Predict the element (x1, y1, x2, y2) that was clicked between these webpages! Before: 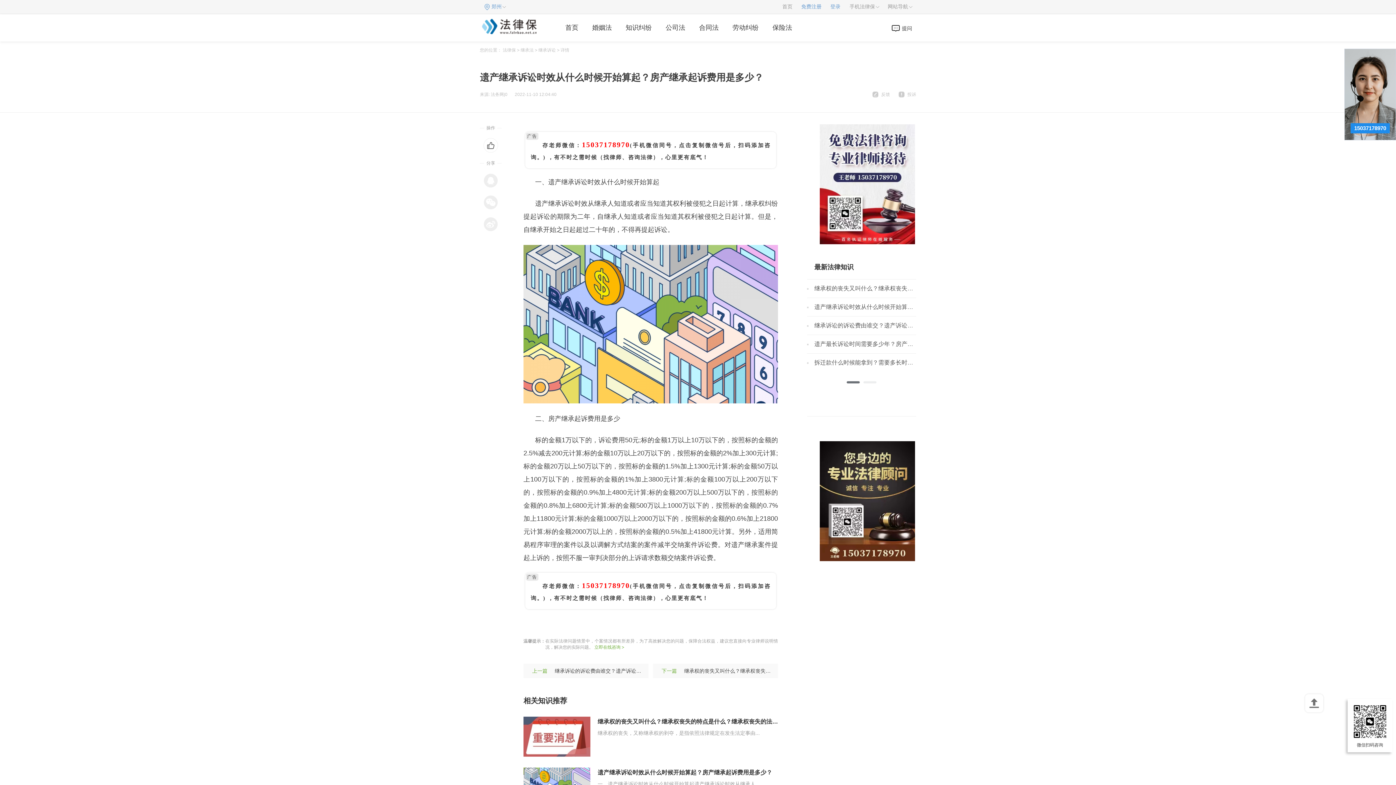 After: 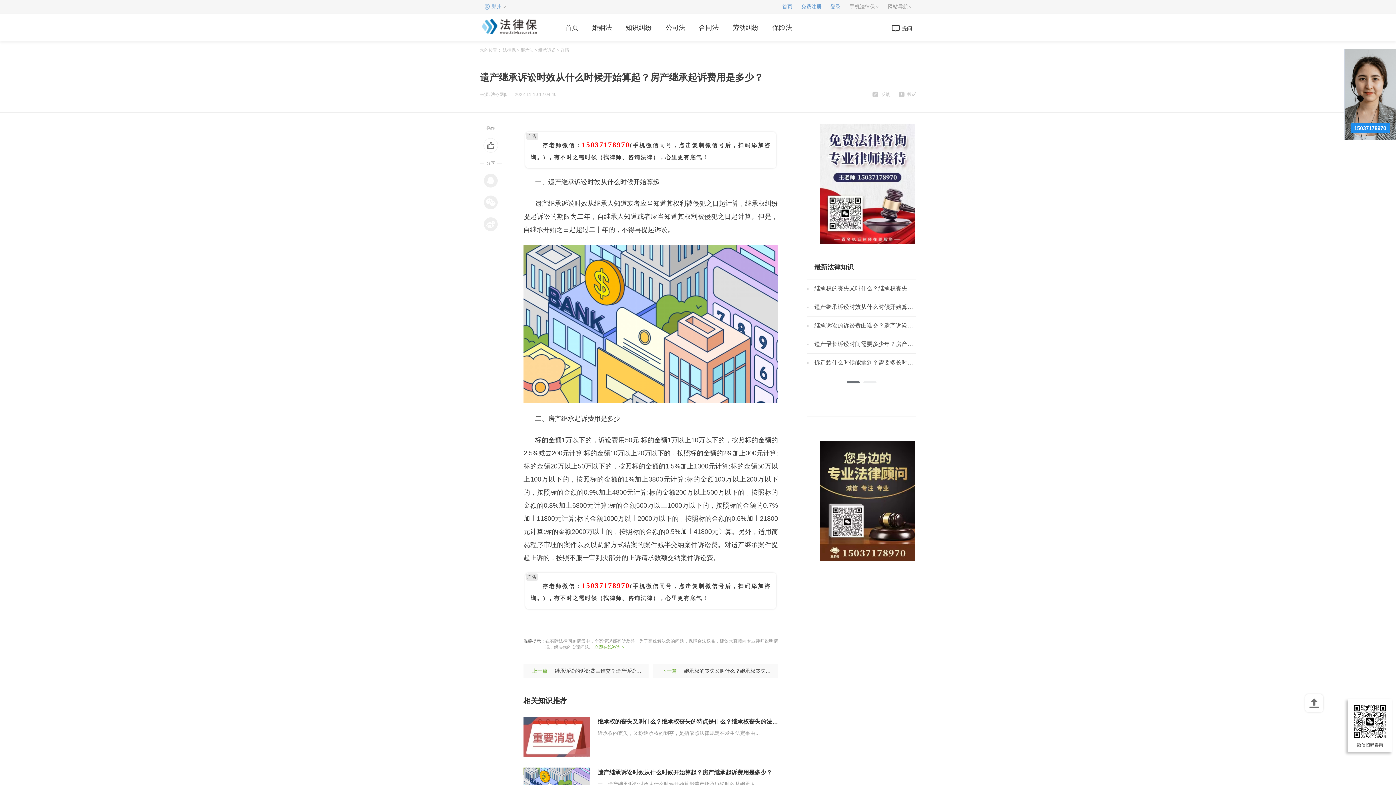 Action: bbox: (778, 0, 797, 13) label: 首页